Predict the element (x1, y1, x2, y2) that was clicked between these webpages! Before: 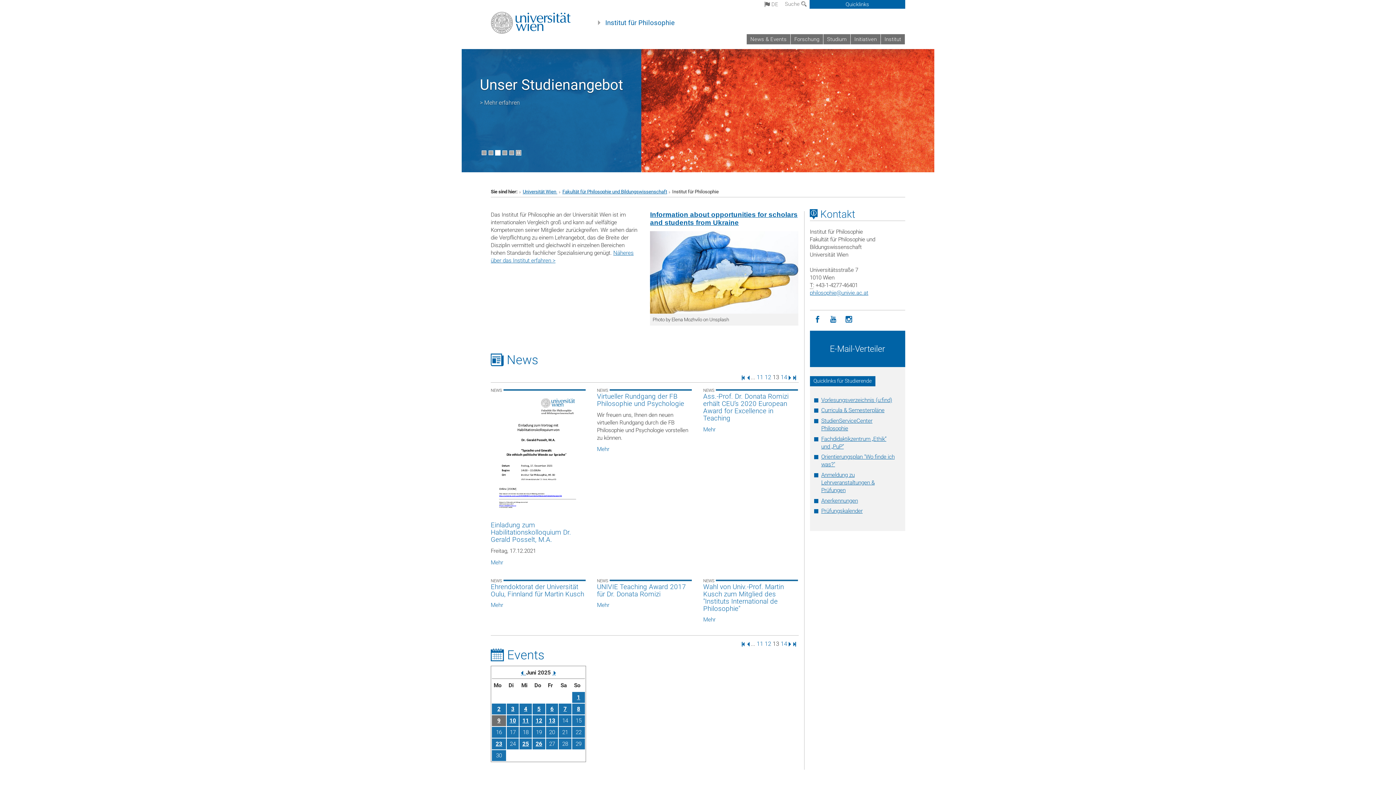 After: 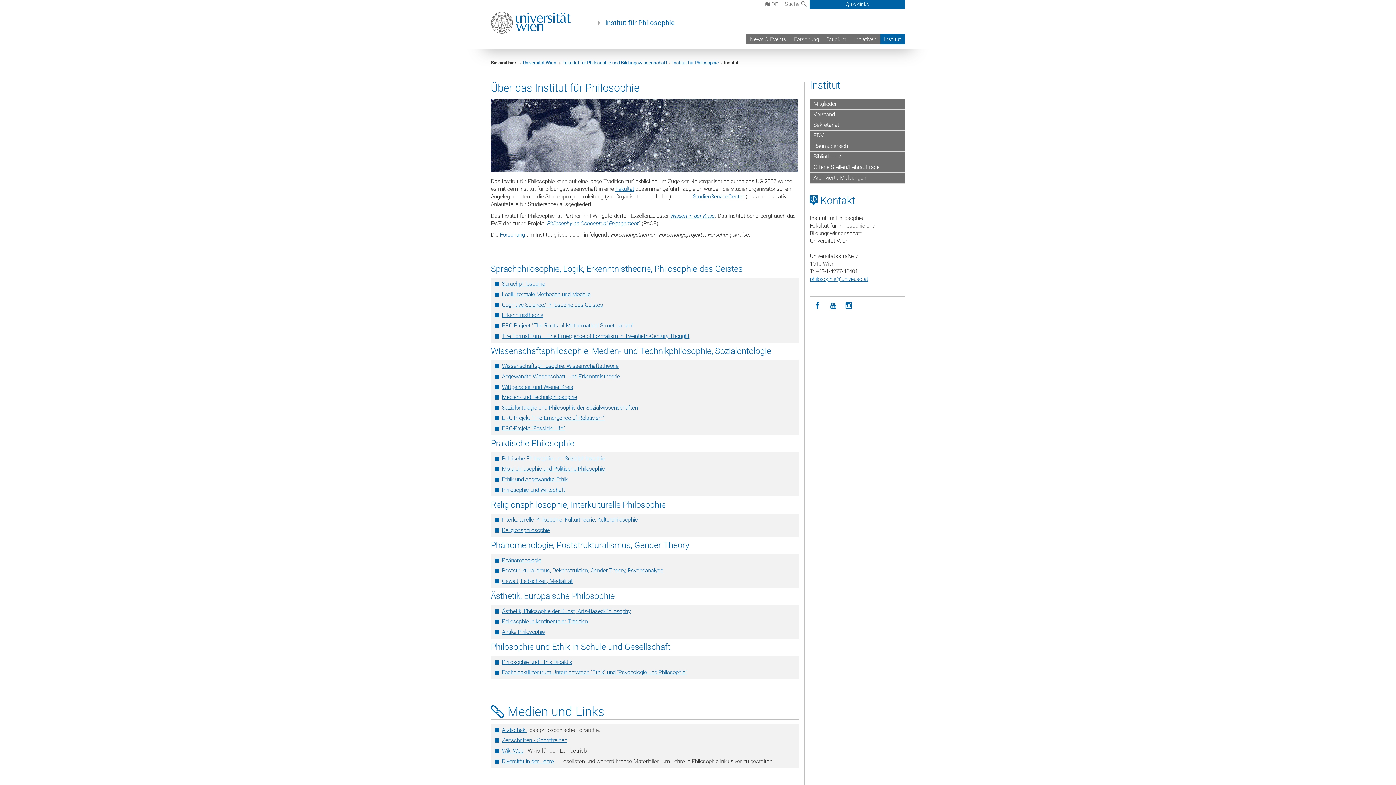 Action: bbox: (881, 34, 905, 44) label: Institut